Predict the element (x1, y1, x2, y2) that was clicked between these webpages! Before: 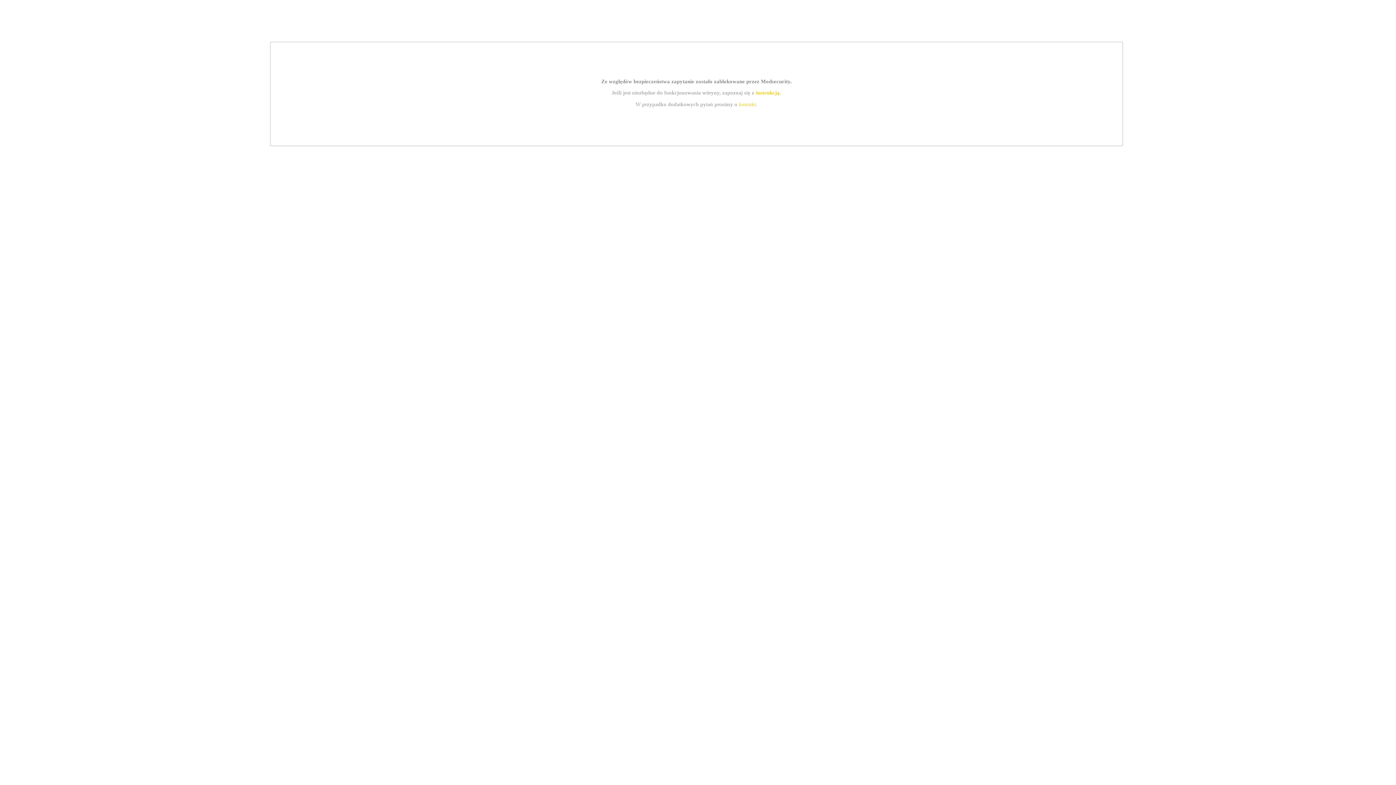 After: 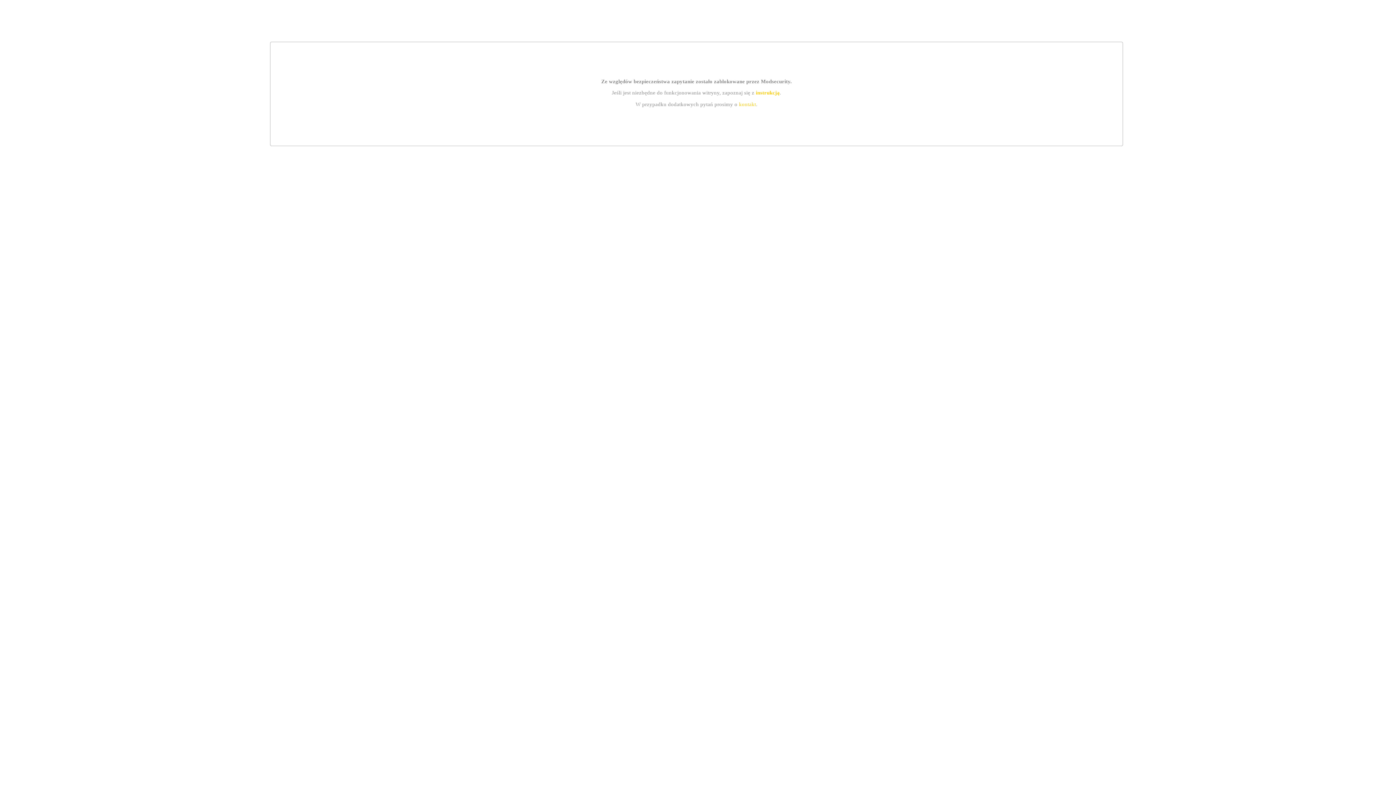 Action: bbox: (755, 89, 779, 95) label: instrukcją